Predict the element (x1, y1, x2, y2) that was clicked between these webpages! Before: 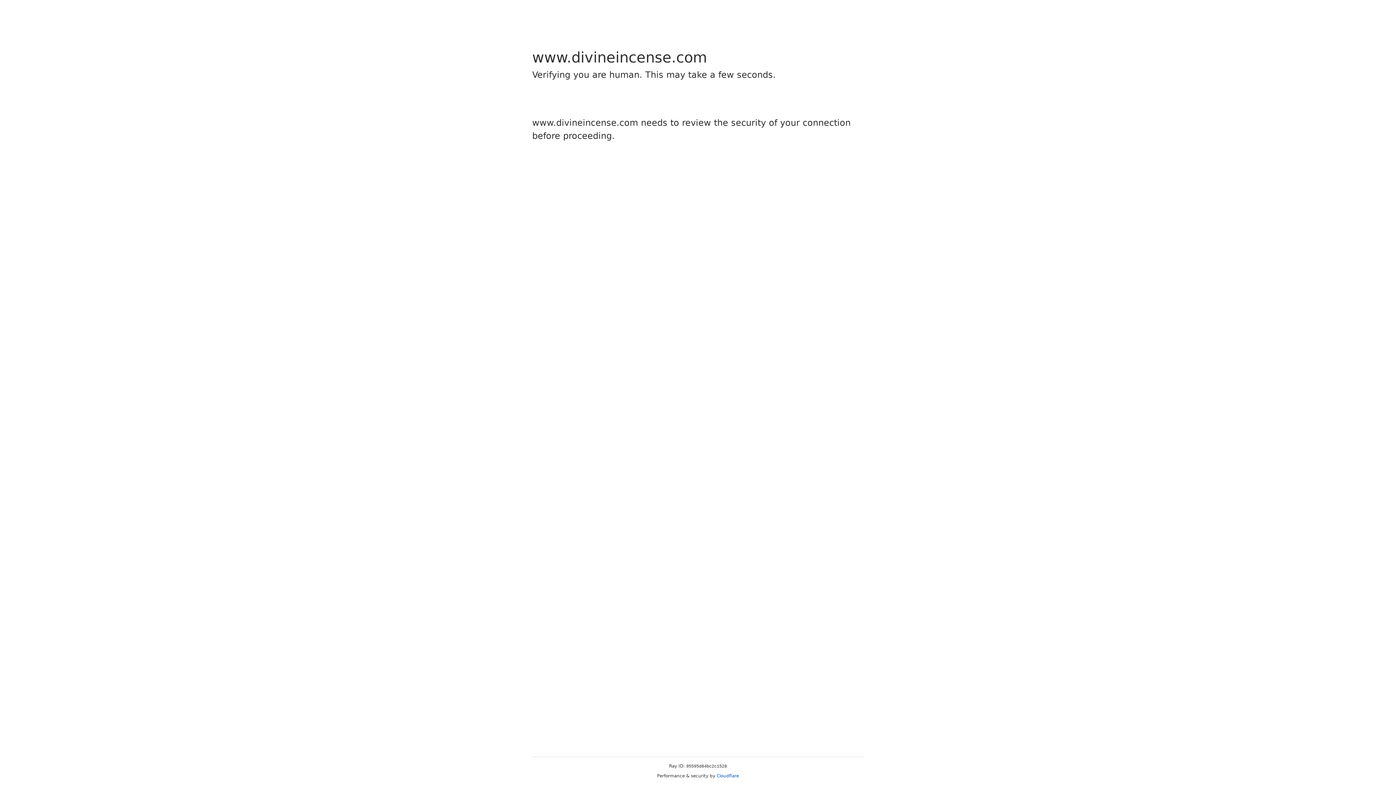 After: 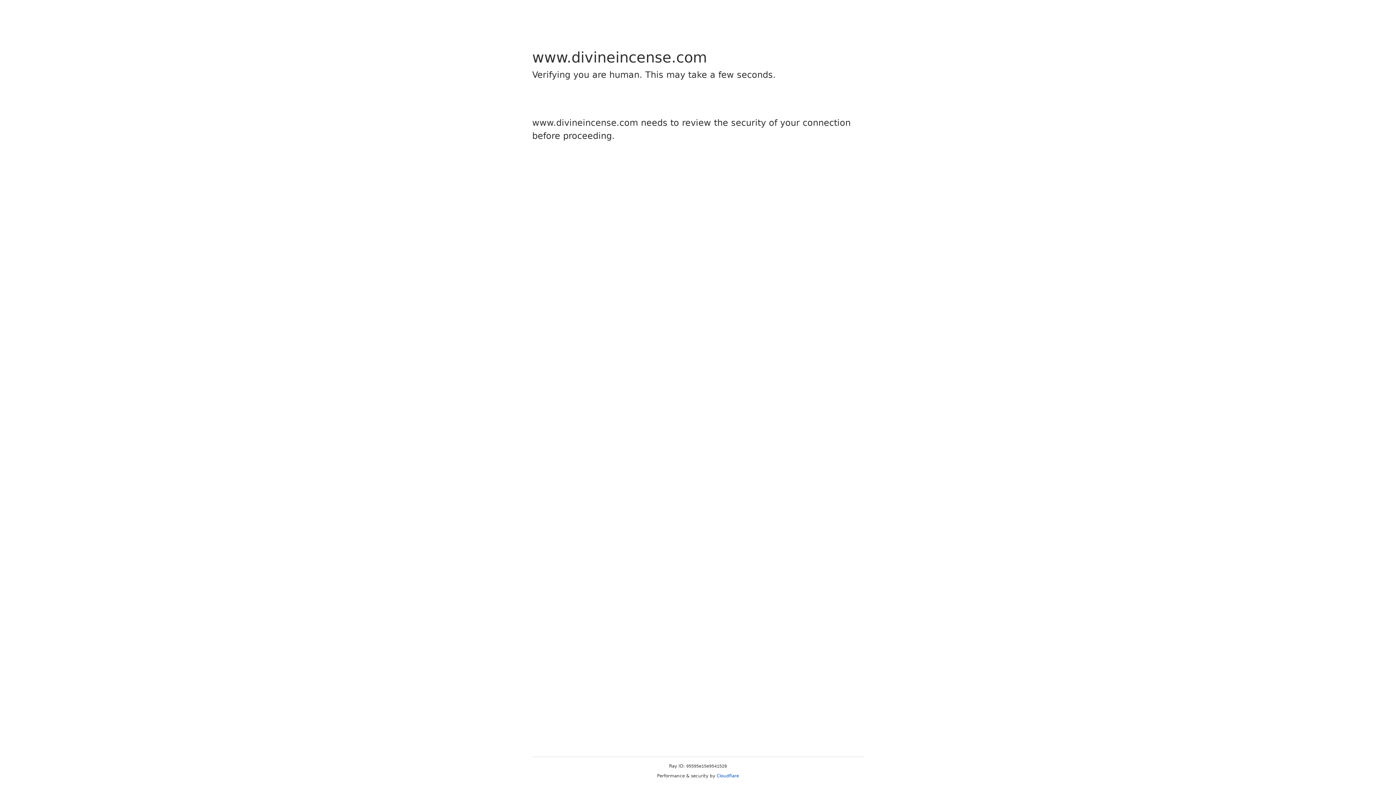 Action: label: Cloudflare bbox: (716, 773, 739, 778)